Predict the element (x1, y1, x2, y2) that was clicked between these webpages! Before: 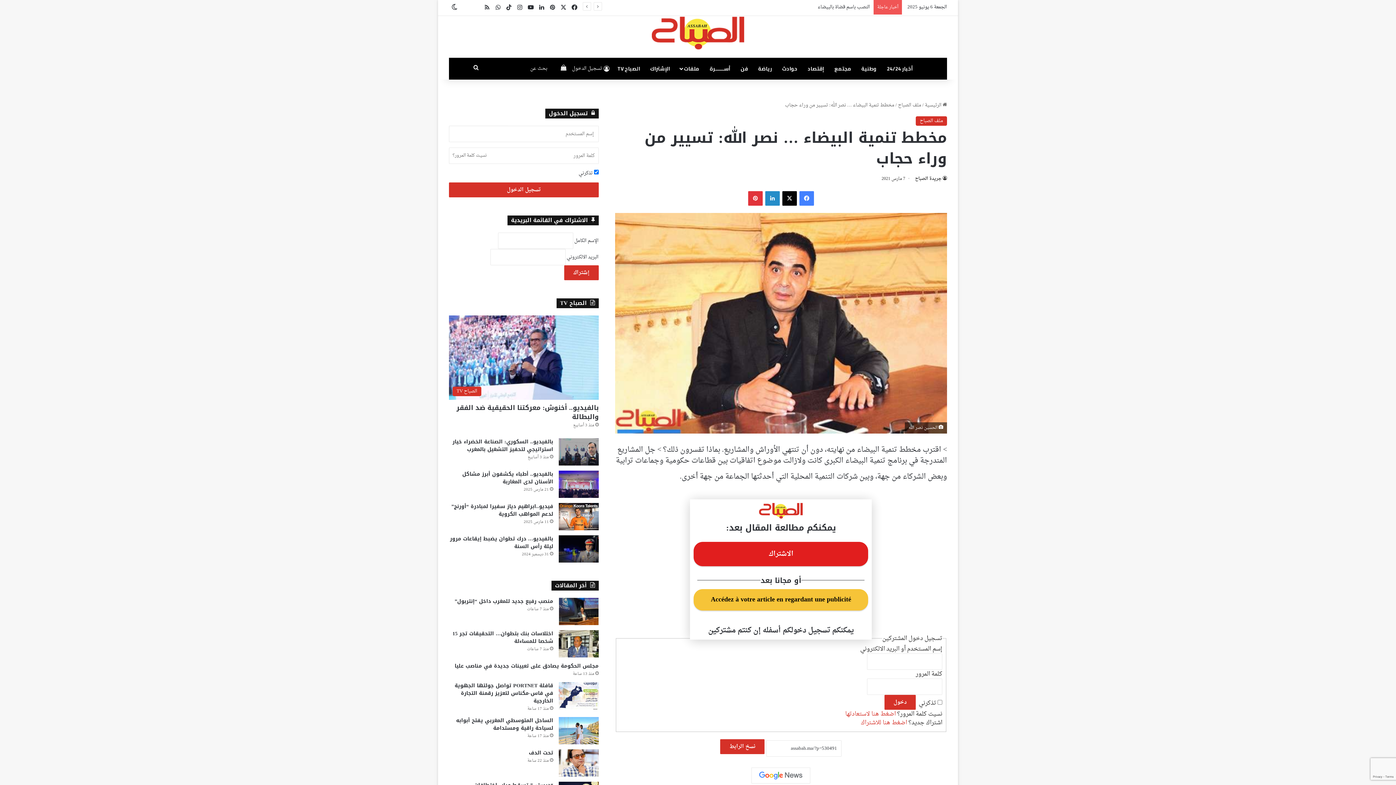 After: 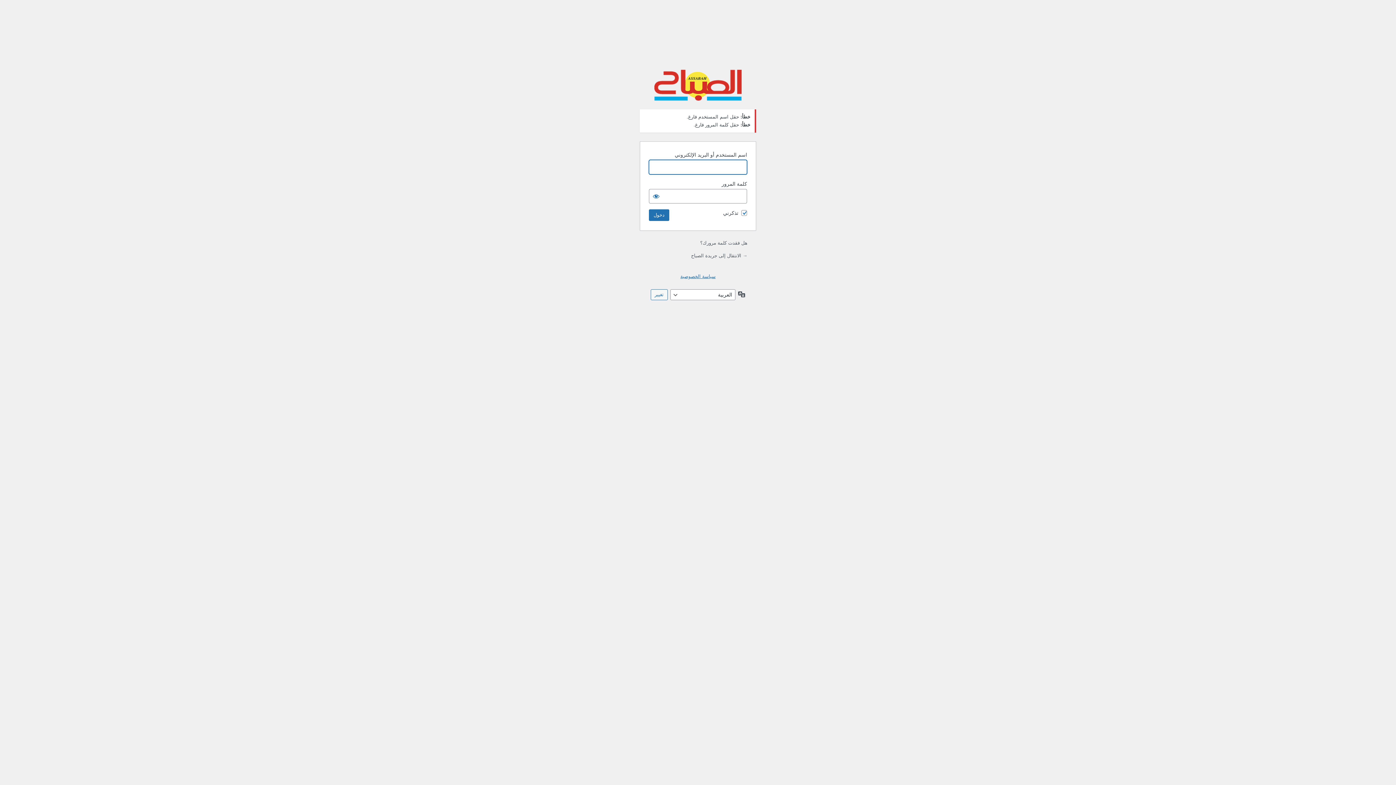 Action: bbox: (449, 182, 598, 197) label: تسجيل الدخول